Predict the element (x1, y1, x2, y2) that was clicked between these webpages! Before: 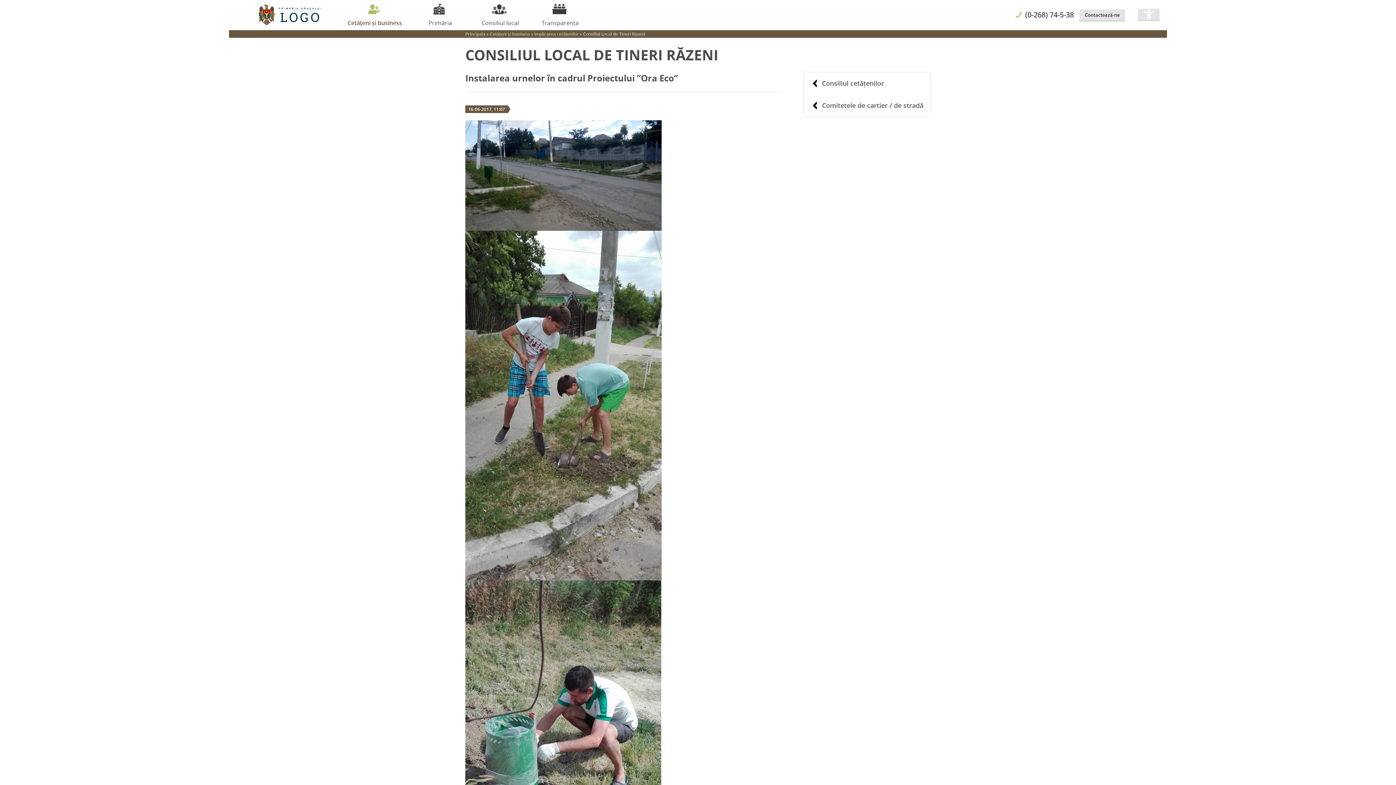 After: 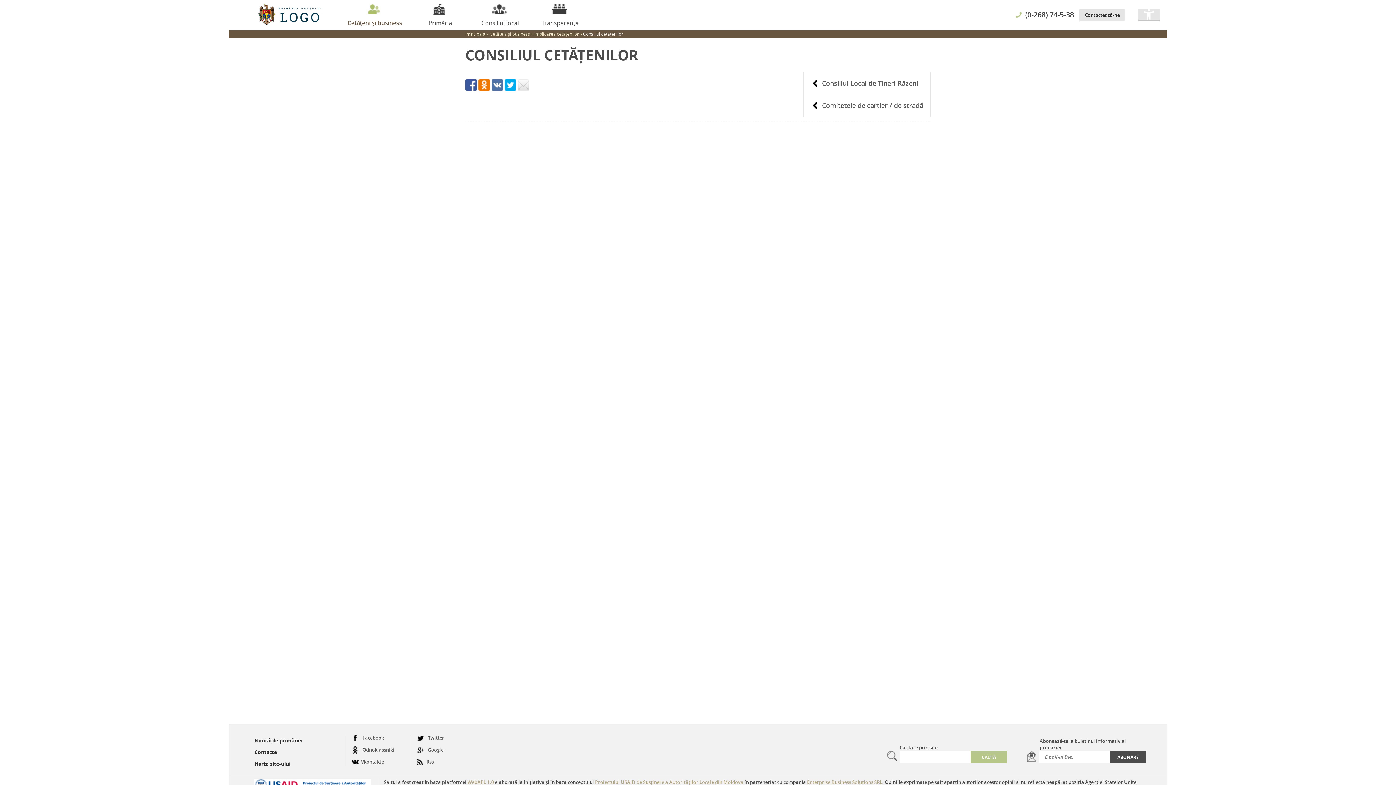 Action: bbox: (804, 72, 889, 94) label: Consiliul cetățenilor